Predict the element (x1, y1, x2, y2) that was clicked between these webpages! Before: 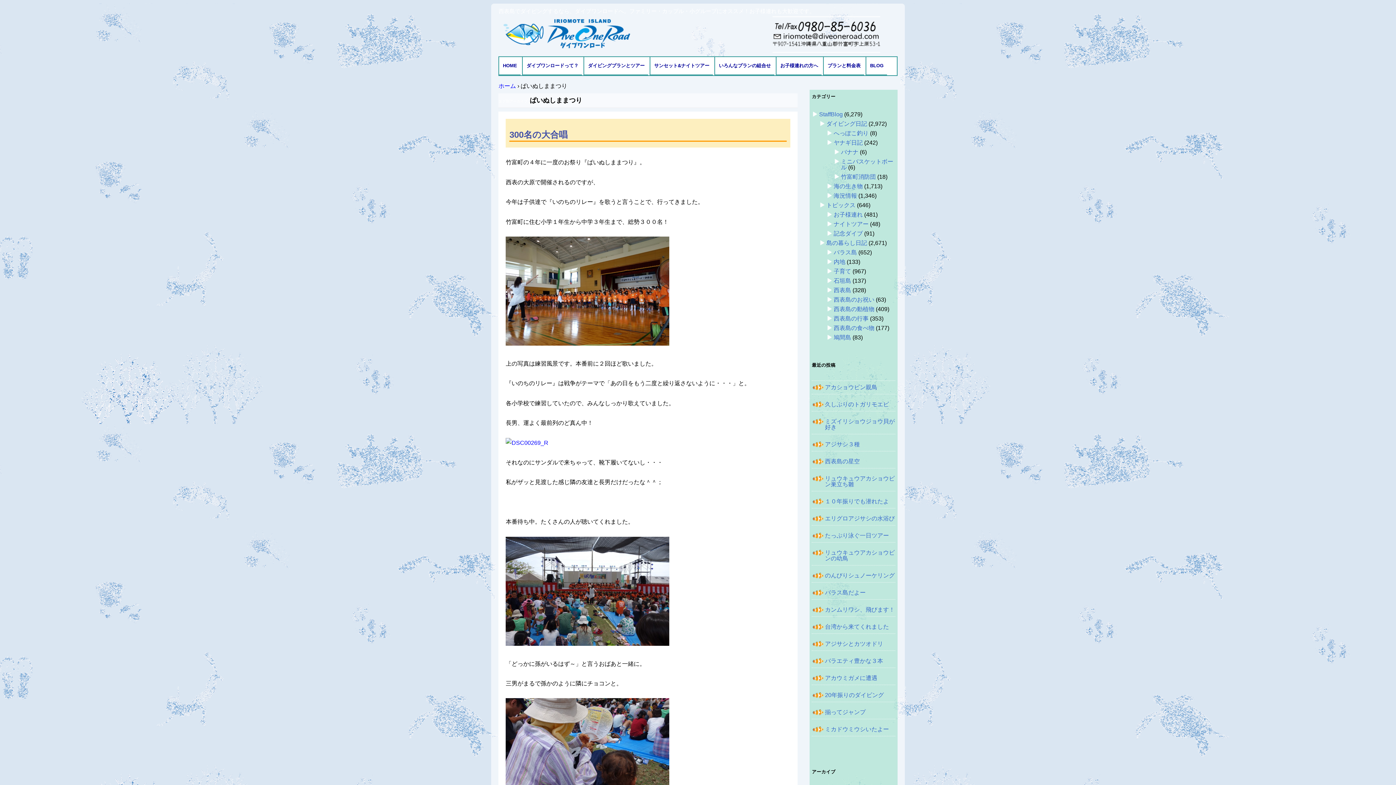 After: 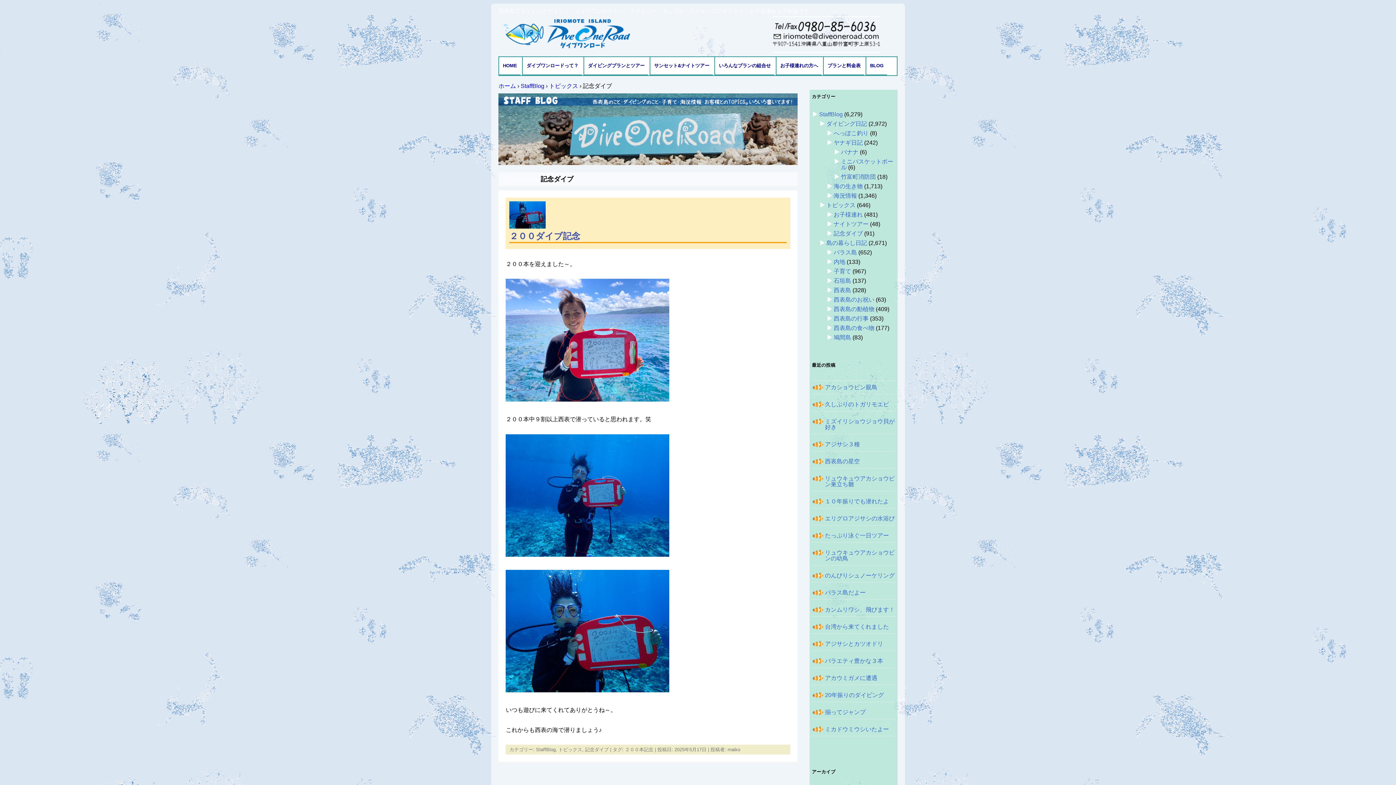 Action: bbox: (833, 230, 862, 236) label: 記念ダイブ